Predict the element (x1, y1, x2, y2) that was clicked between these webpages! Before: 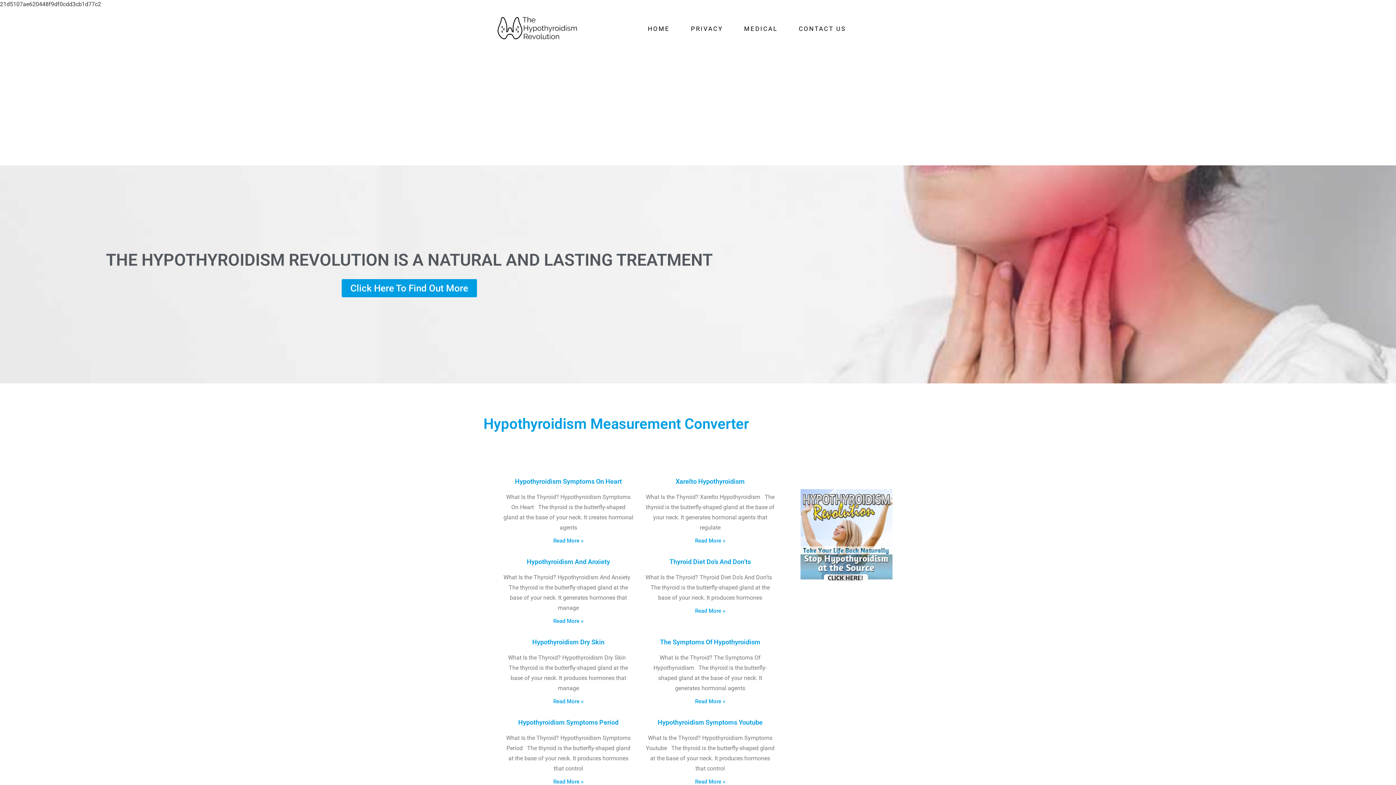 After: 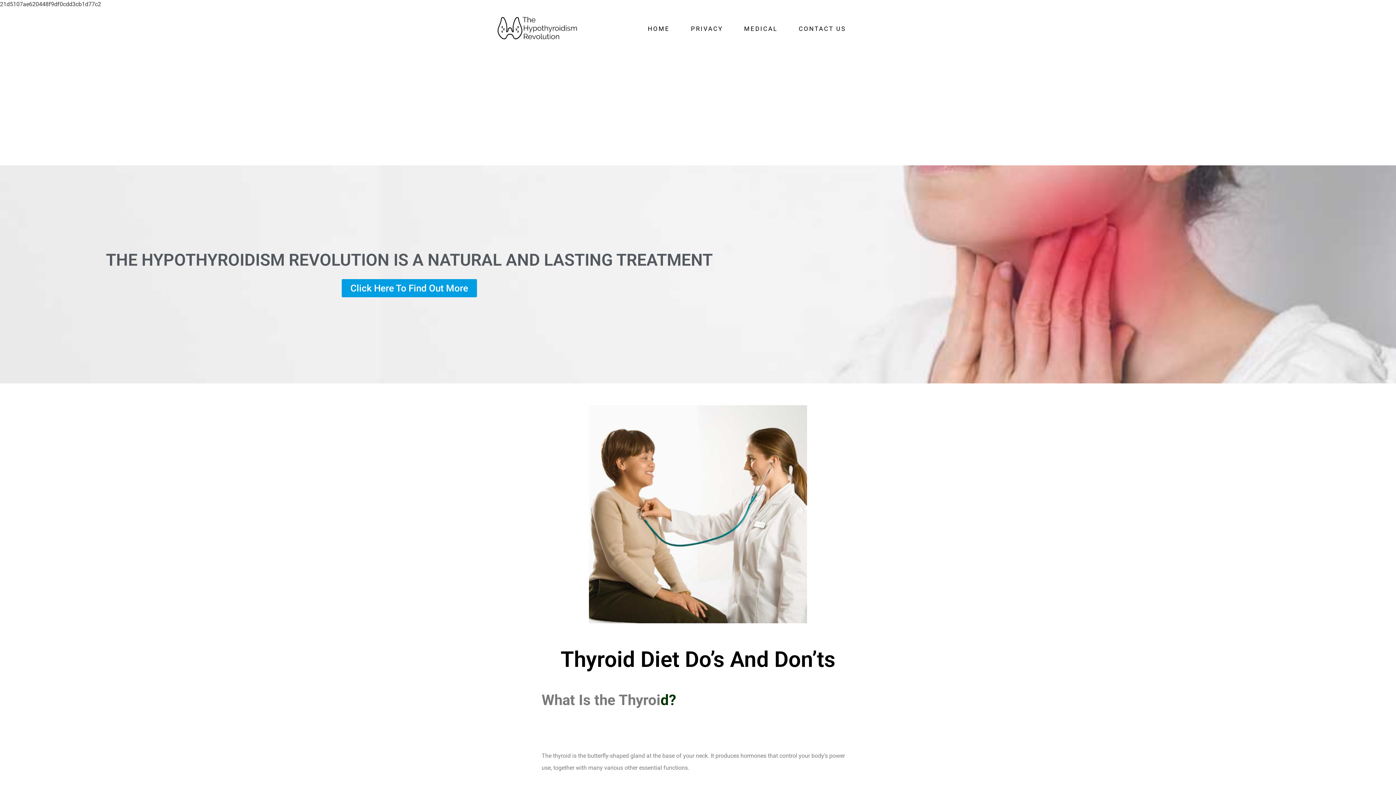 Action: label: Thyroid Diet Do’s And Don’ts bbox: (669, 558, 751, 565)